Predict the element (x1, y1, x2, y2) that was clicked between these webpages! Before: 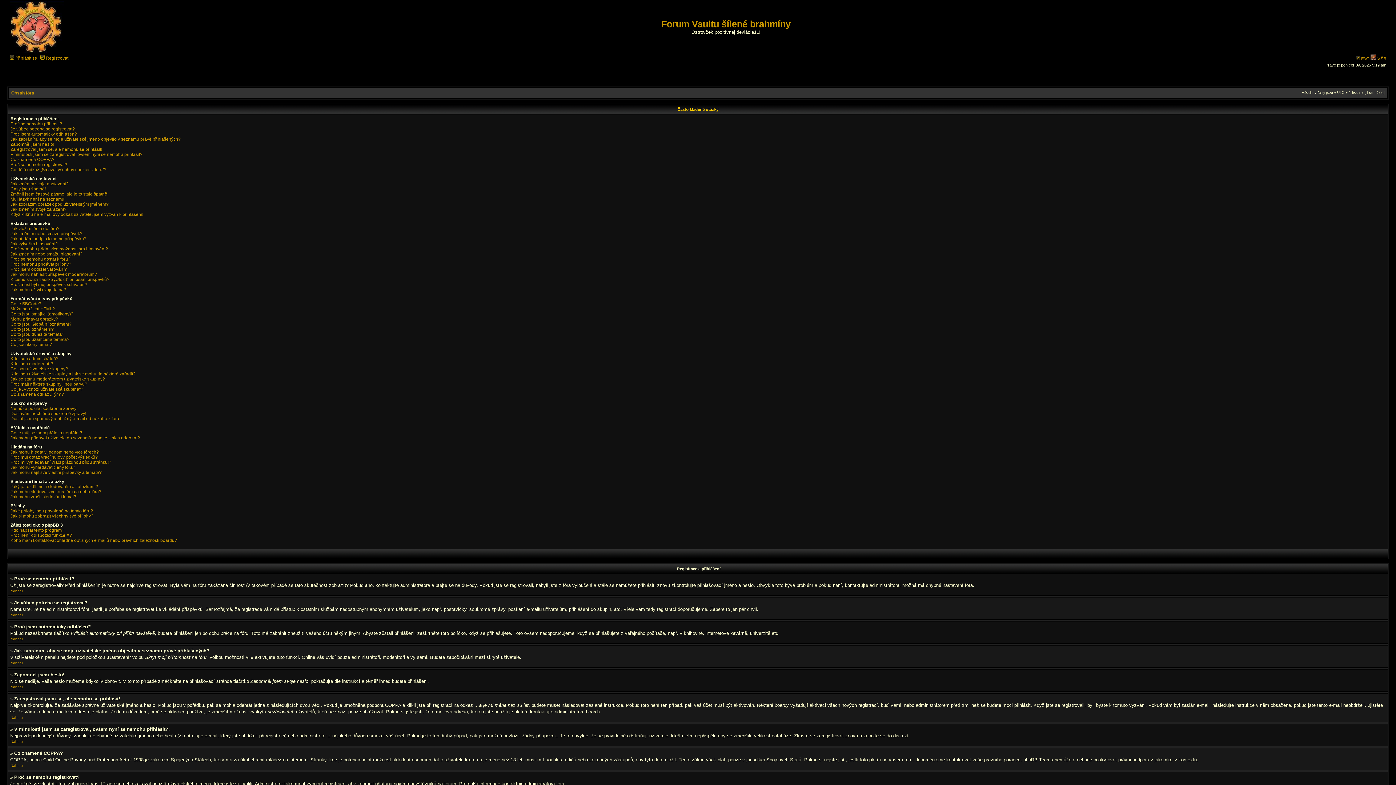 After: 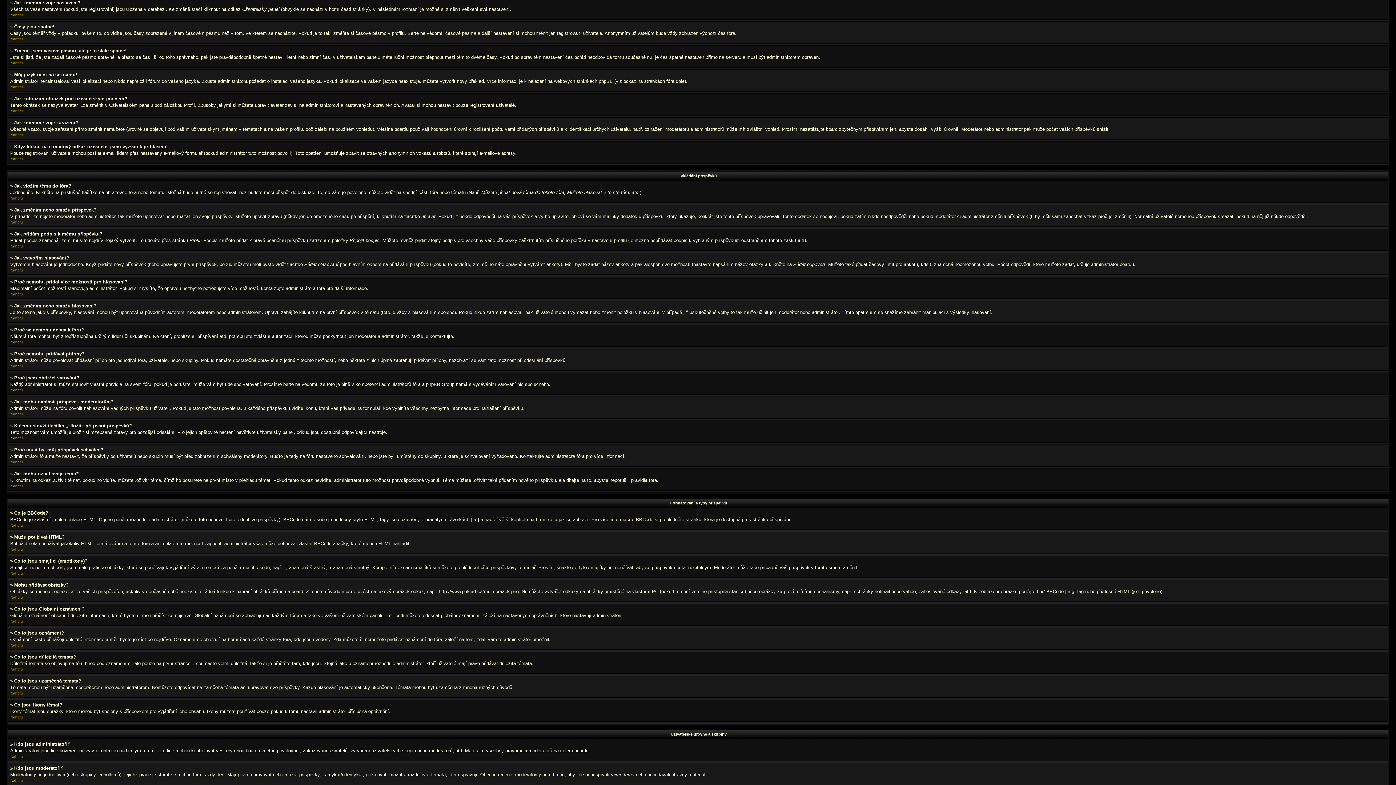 Action: label: Jak změním svoje nastavení? bbox: (10, 181, 68, 186)